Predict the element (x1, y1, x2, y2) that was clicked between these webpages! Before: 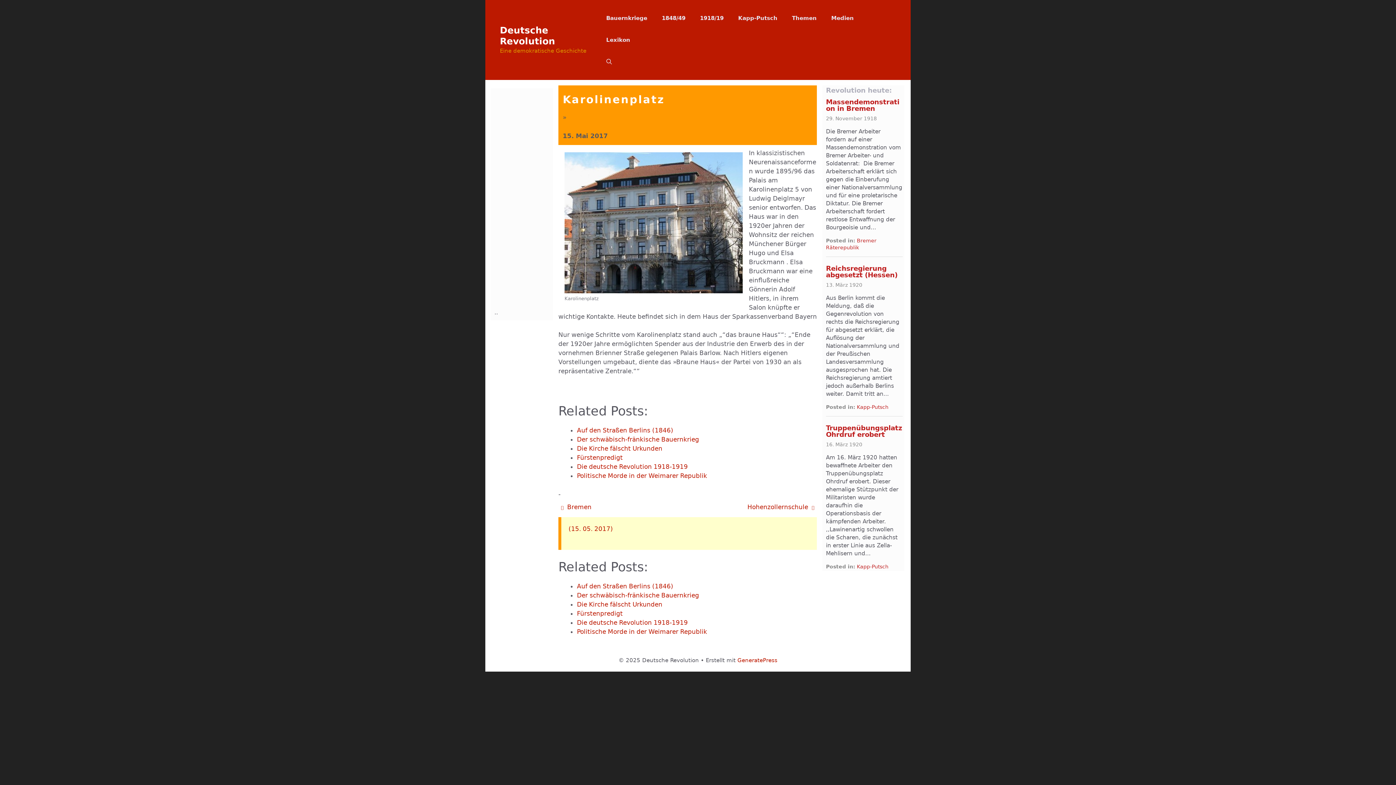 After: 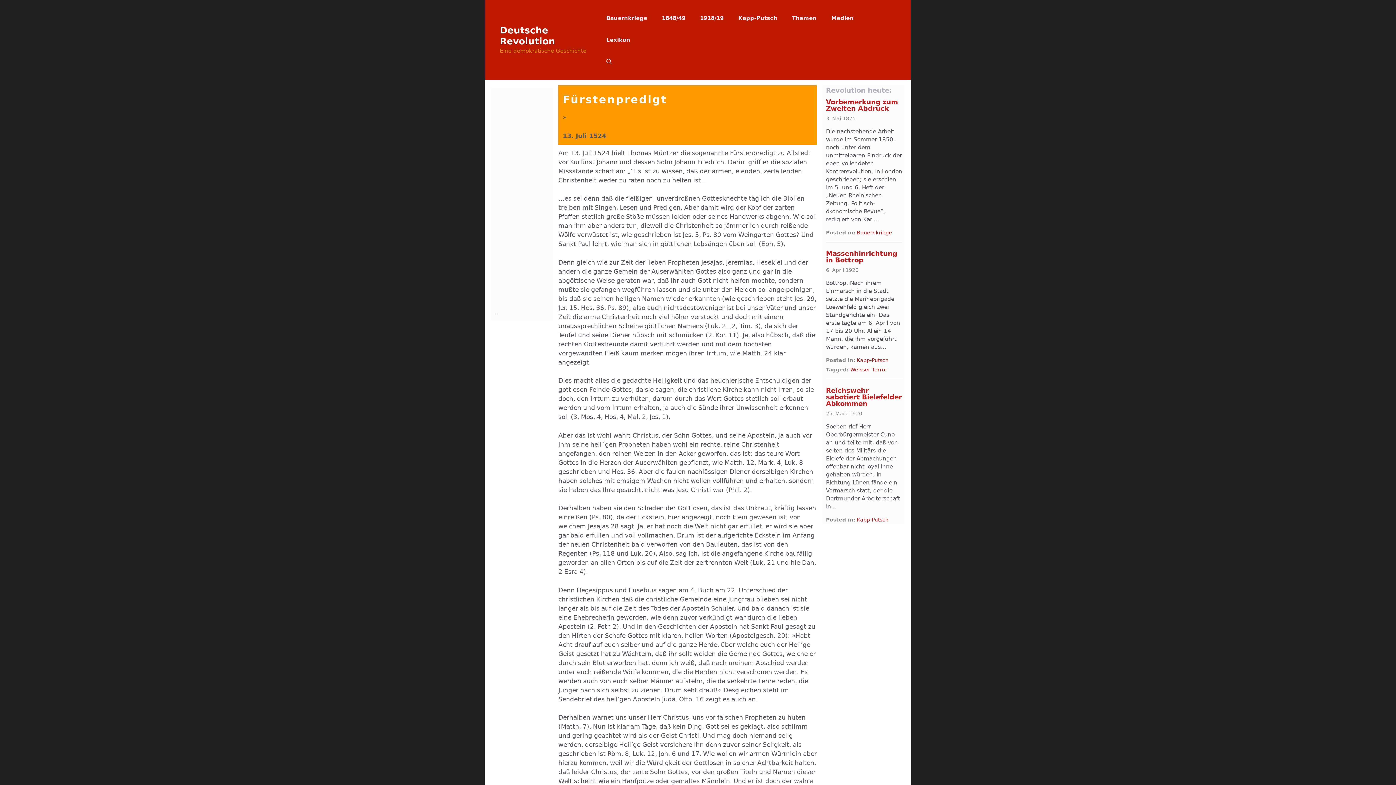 Action: label: Fürstenpredigt bbox: (577, 454, 622, 461)